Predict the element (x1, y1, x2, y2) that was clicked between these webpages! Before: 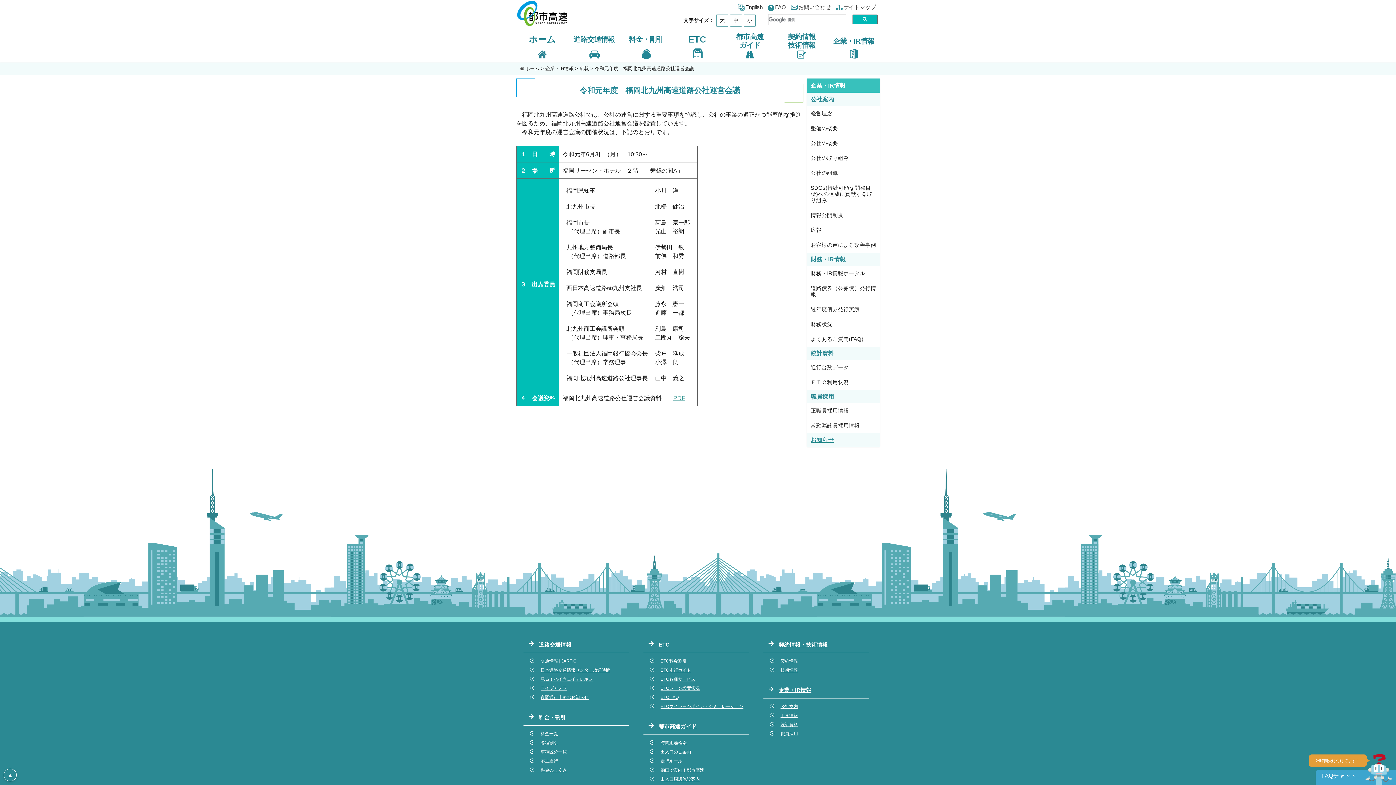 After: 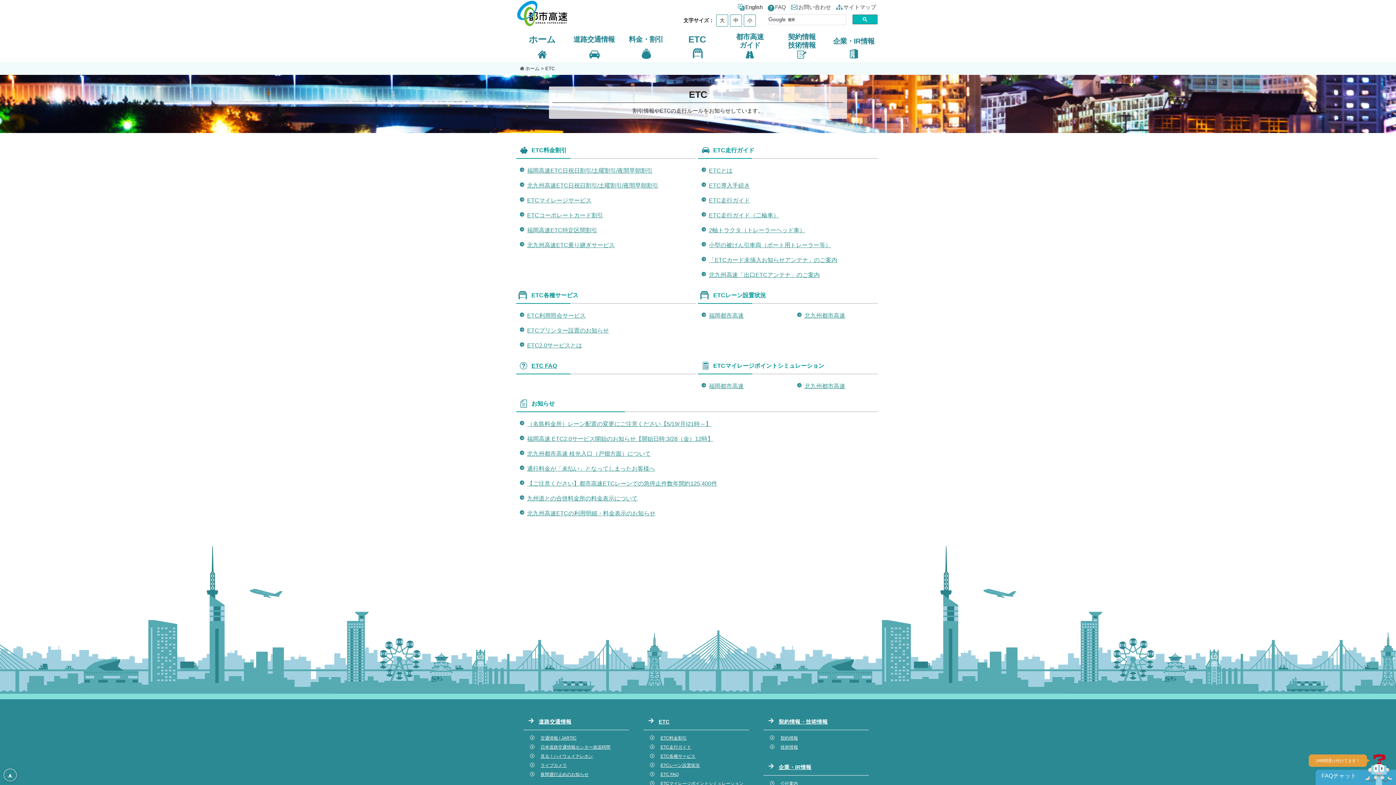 Action: bbox: (660, 667, 691, 673) label: ETC走行ガイド